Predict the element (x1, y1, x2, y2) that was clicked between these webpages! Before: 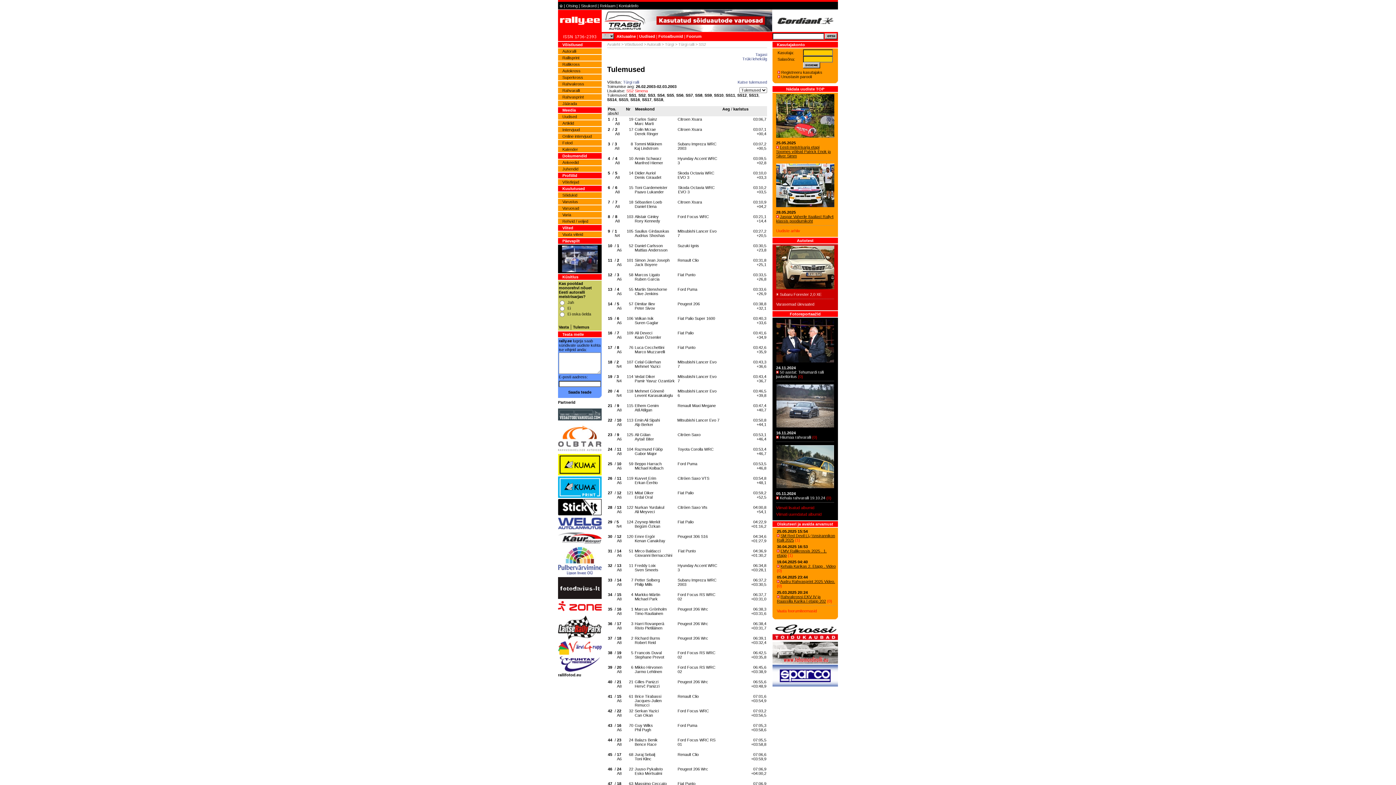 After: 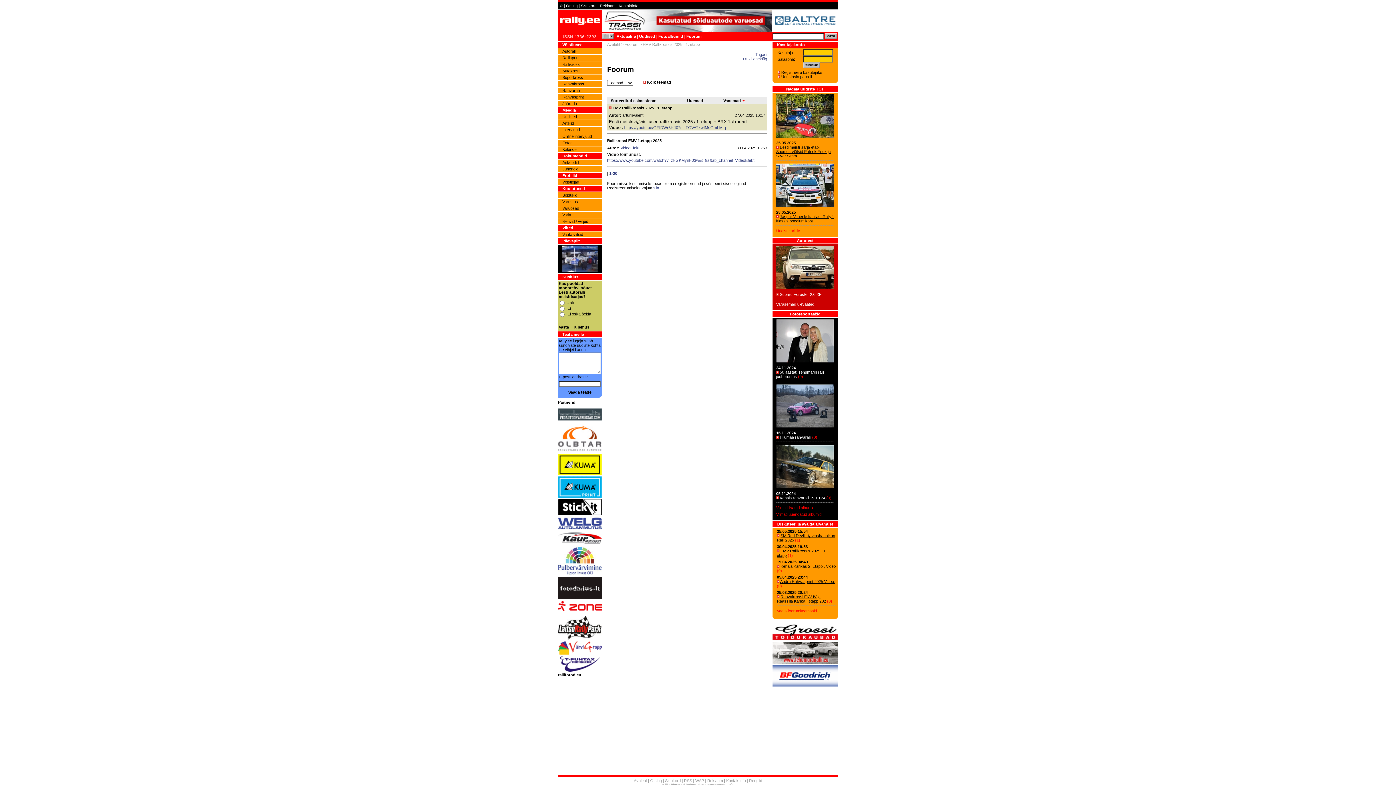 Action: bbox: (789, 553, 791, 557) label: 1